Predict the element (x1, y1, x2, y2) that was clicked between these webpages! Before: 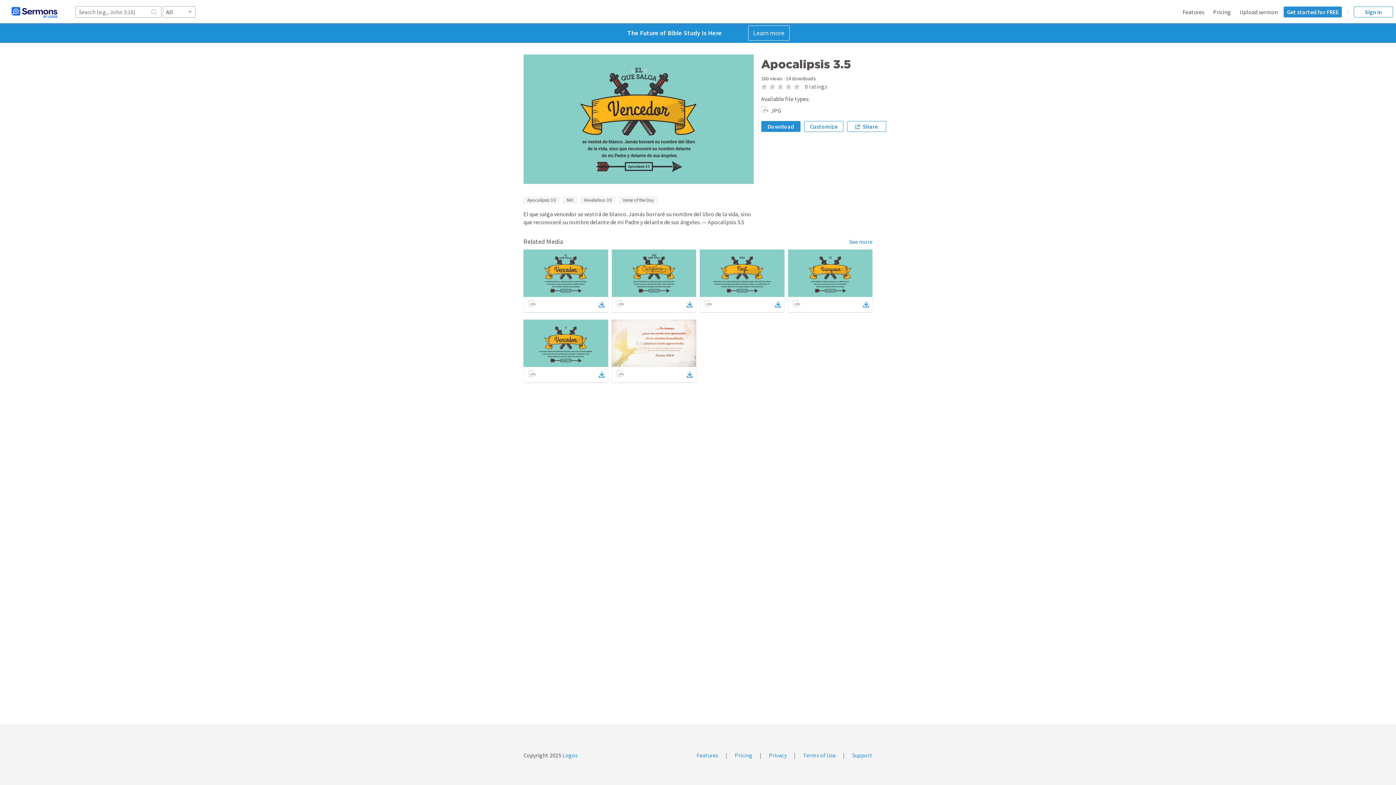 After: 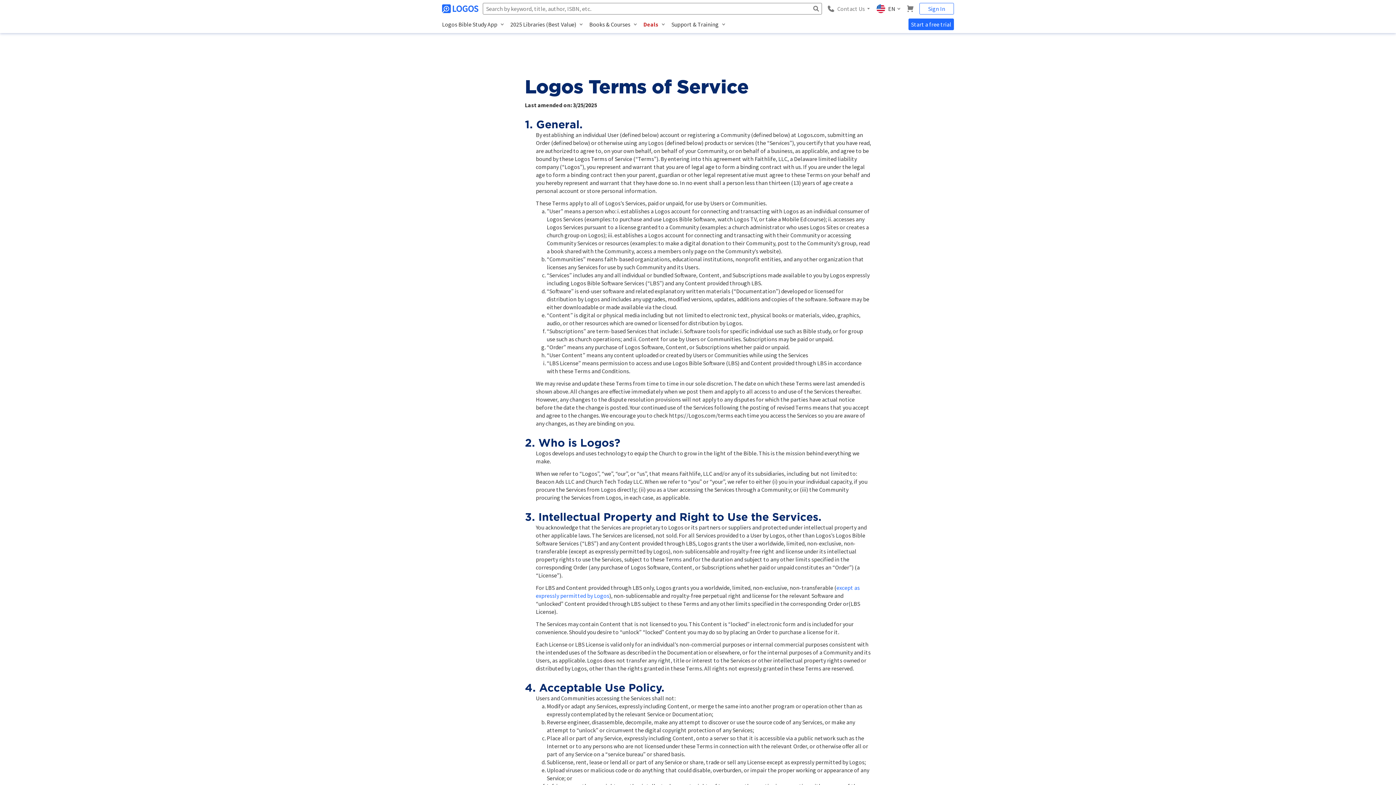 Action: label: Terms of Use bbox: (803, 752, 836, 759)